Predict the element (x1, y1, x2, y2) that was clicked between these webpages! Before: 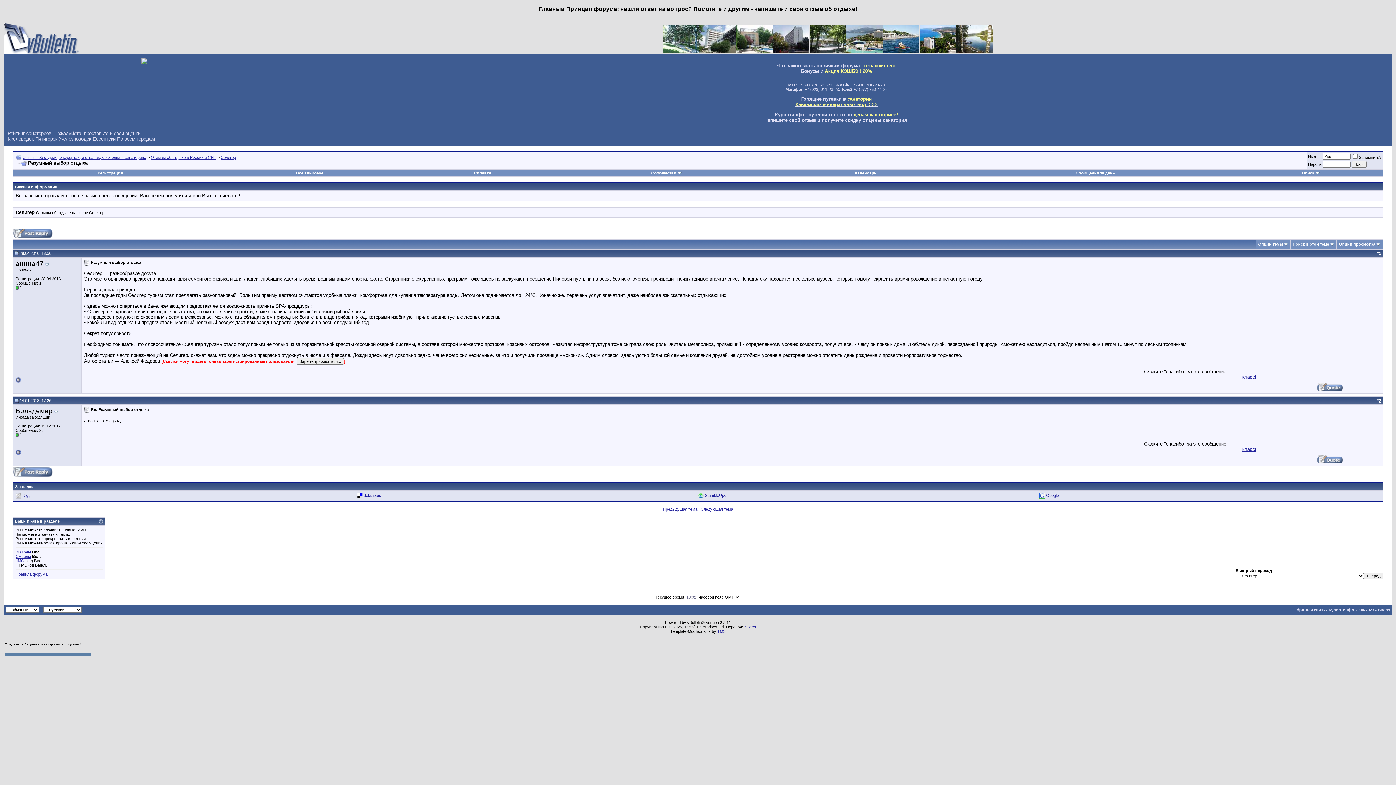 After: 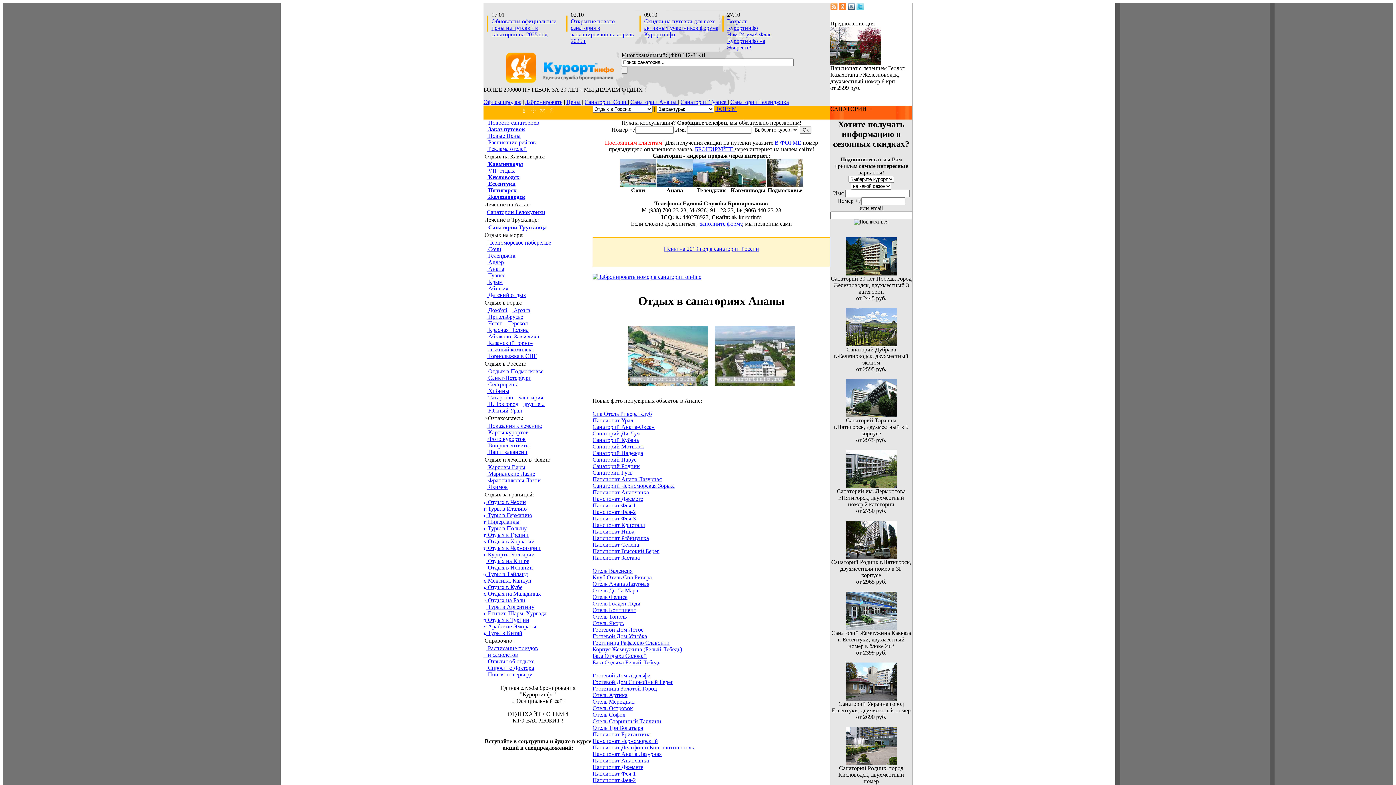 Action: bbox: (883, 48, 919, 53)